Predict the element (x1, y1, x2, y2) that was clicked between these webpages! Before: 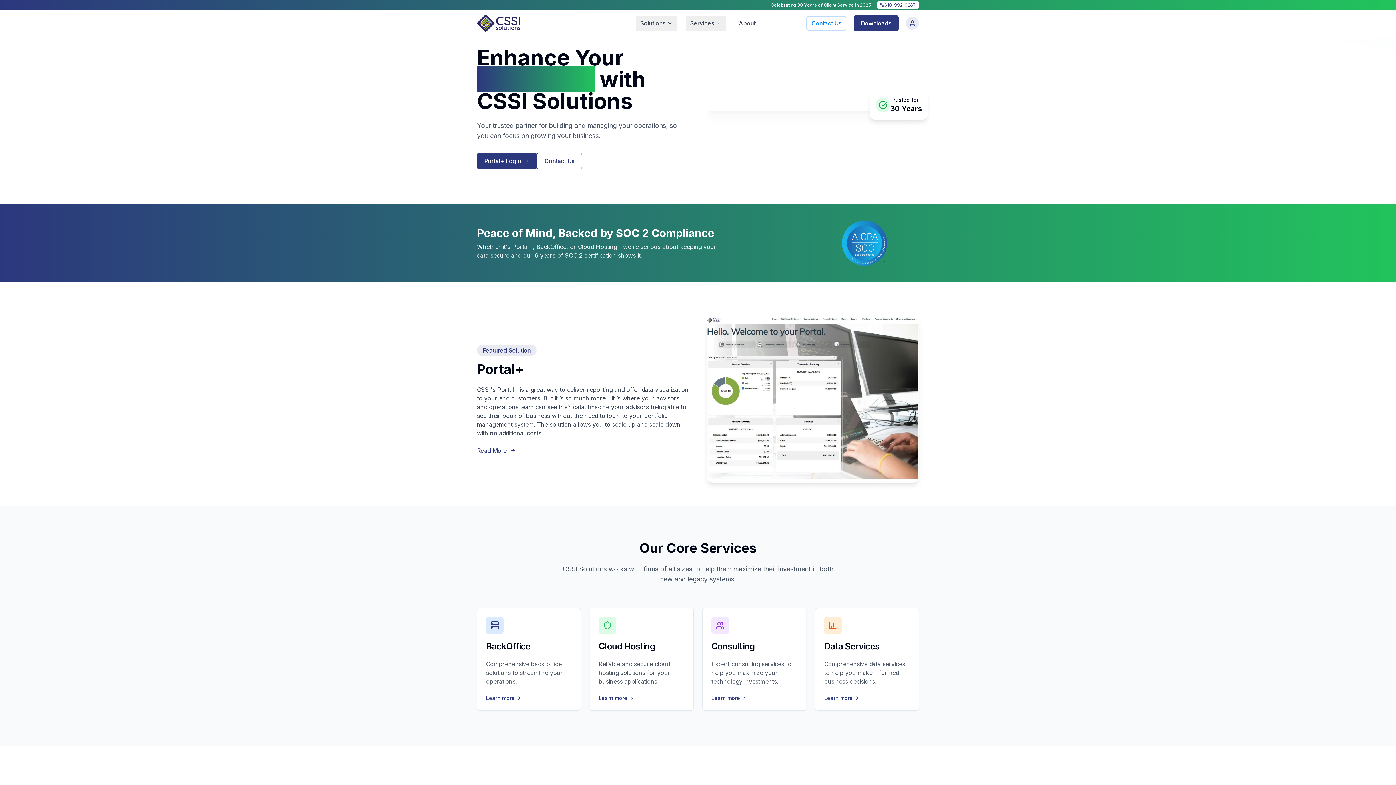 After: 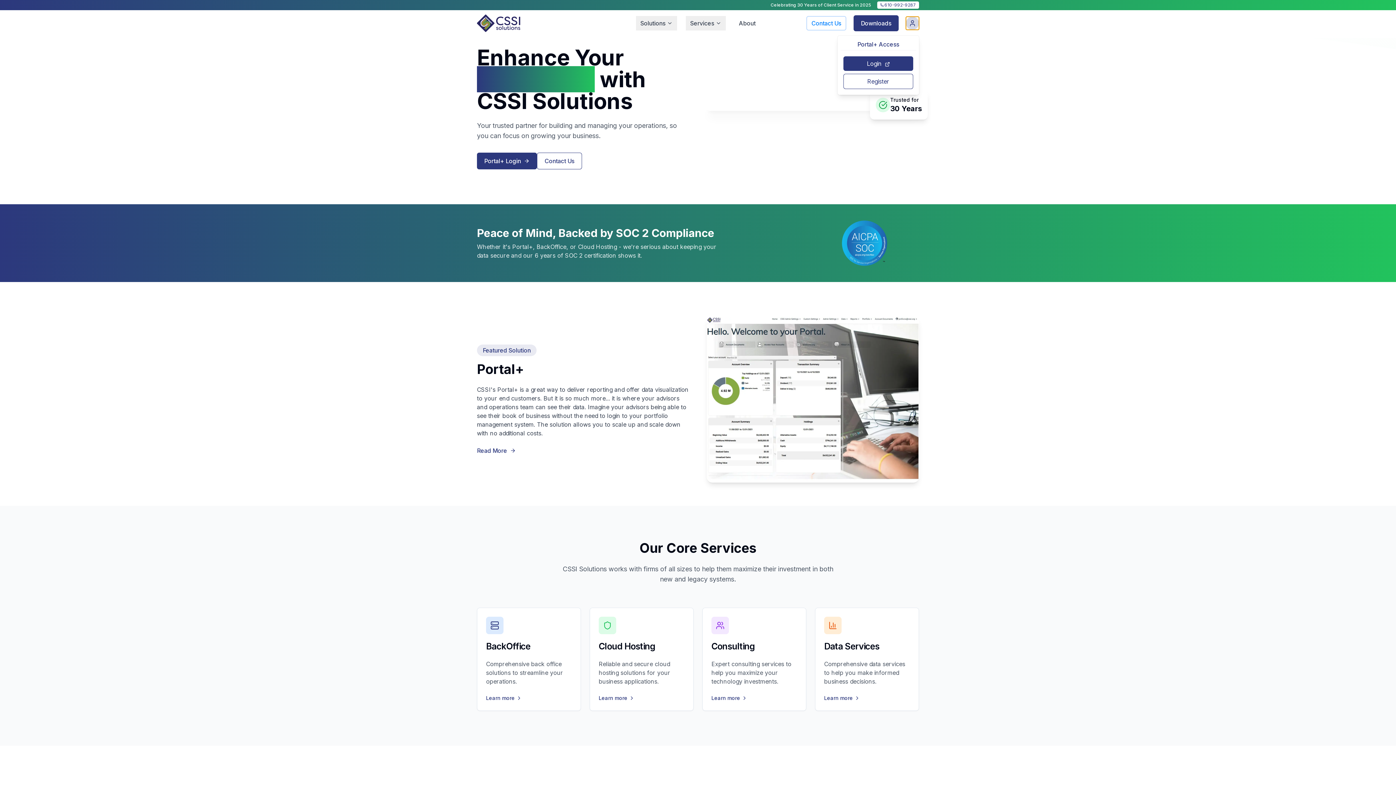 Action: bbox: (906, 16, 919, 29)